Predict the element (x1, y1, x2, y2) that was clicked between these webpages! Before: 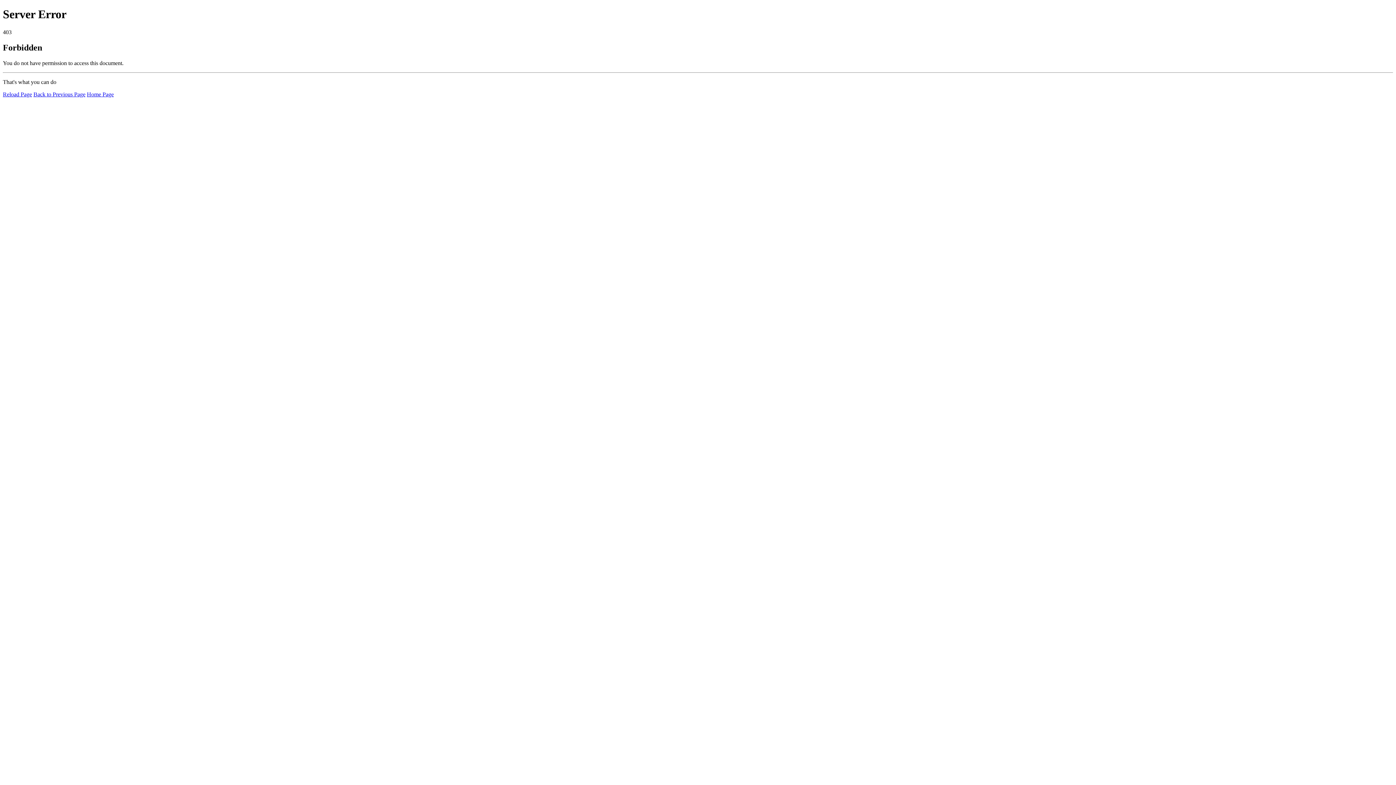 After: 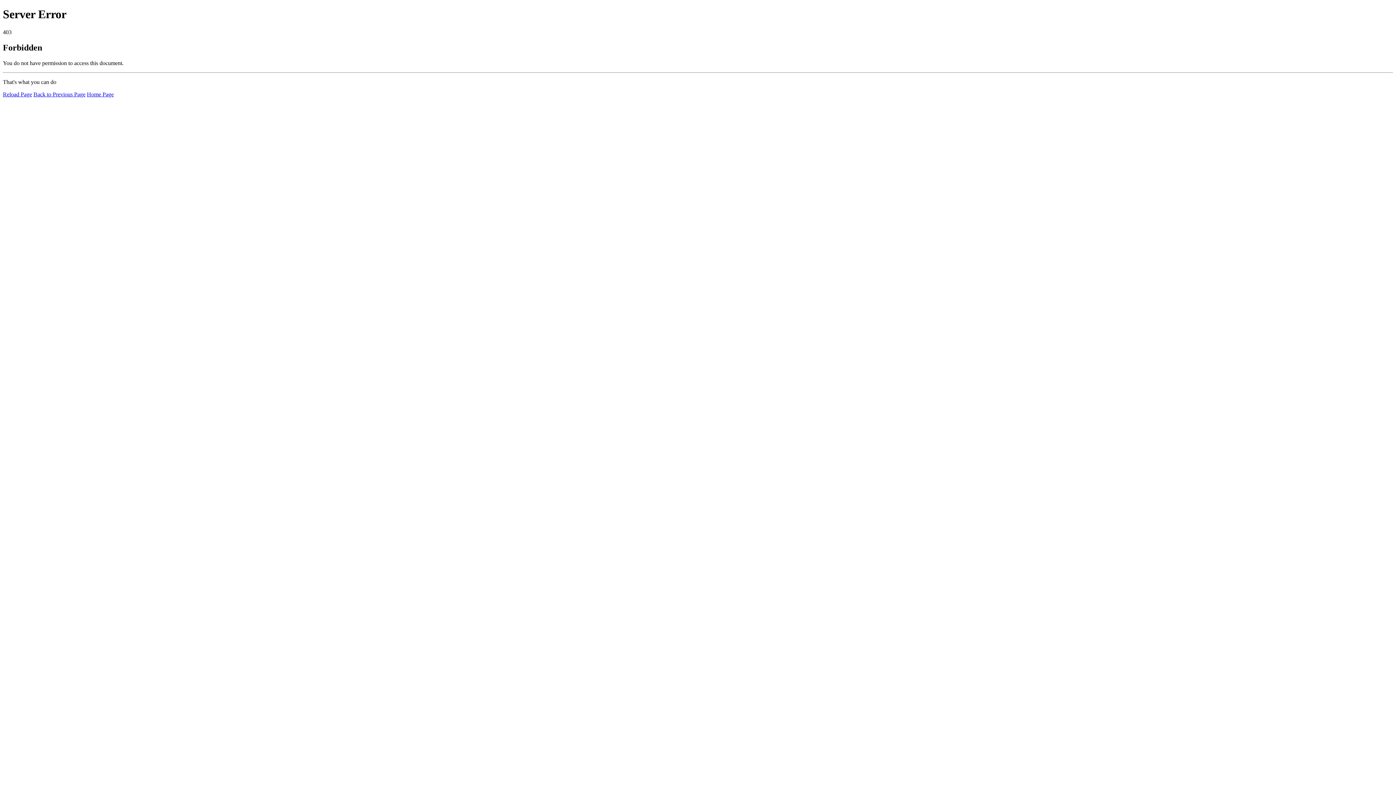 Action: bbox: (86, 91, 113, 97) label: Home Page